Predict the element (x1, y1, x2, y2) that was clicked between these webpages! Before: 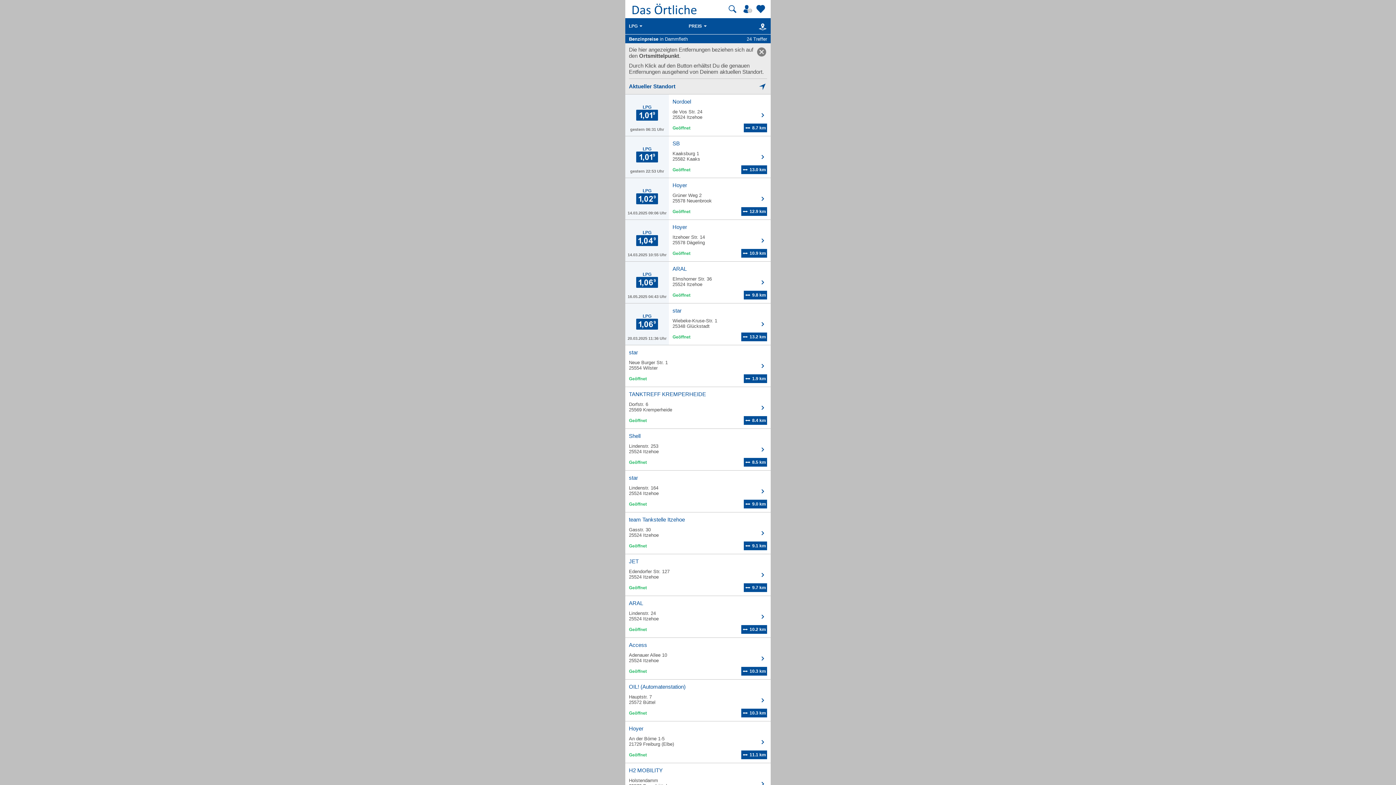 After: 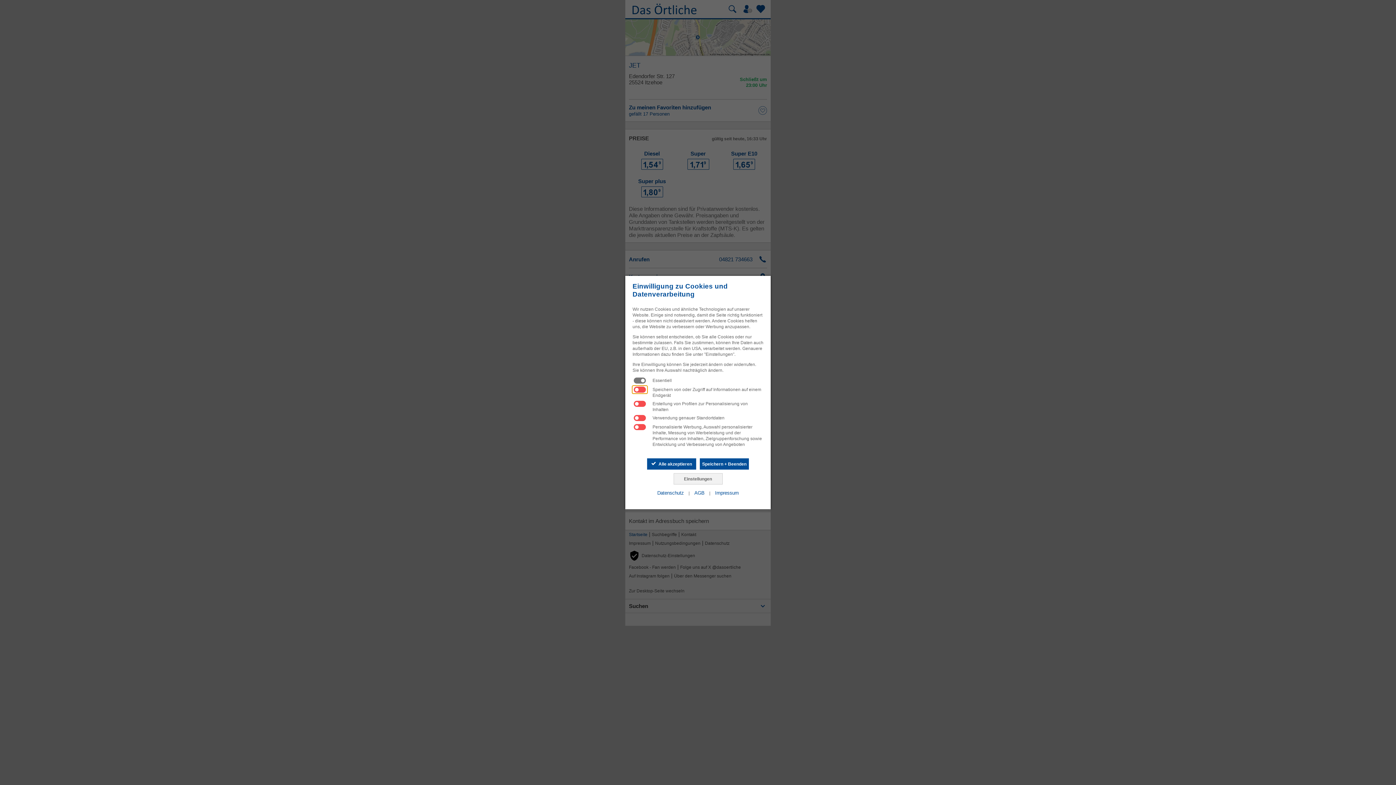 Action: bbox: (625, 554, 770, 596) label: JET

Edendorfer Str. 127
25524 Itzehoe

	9.7 km